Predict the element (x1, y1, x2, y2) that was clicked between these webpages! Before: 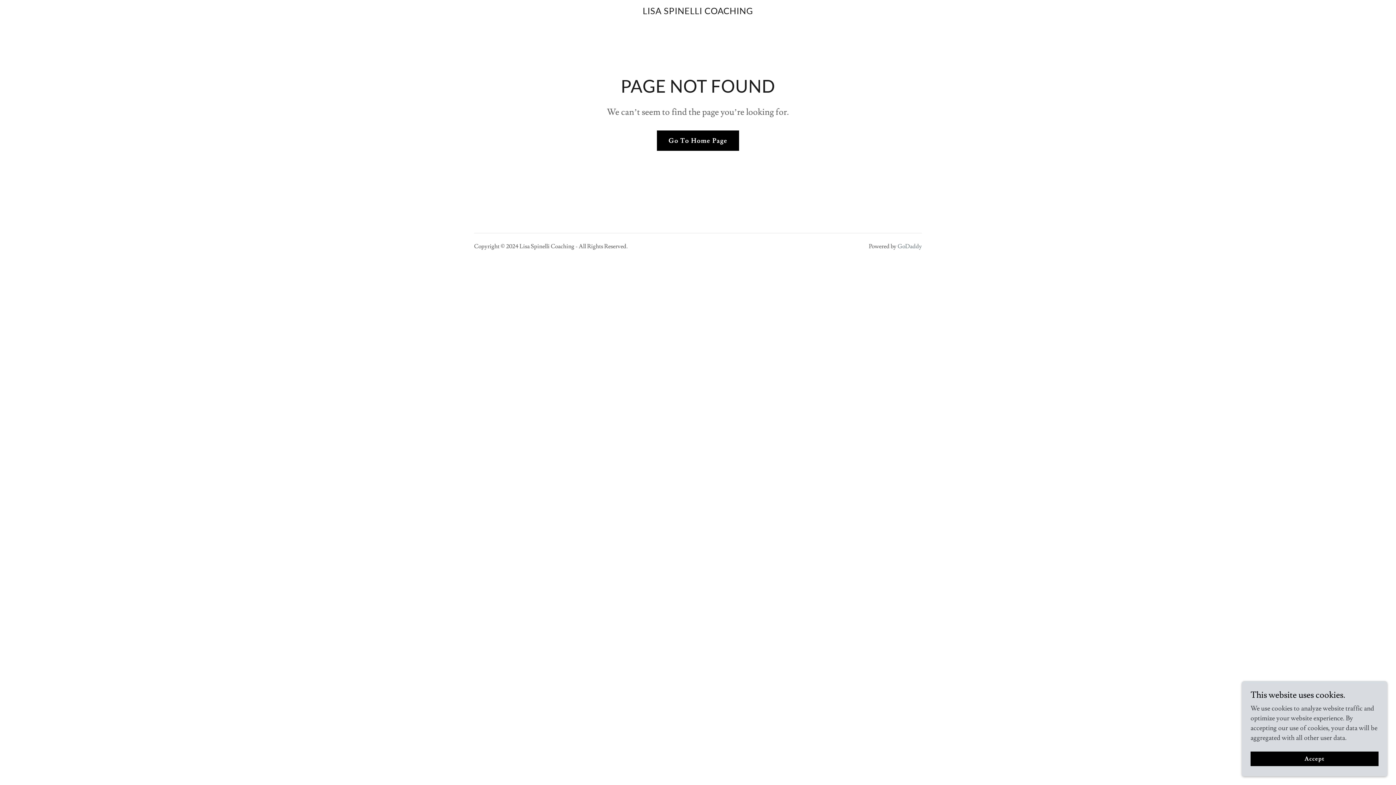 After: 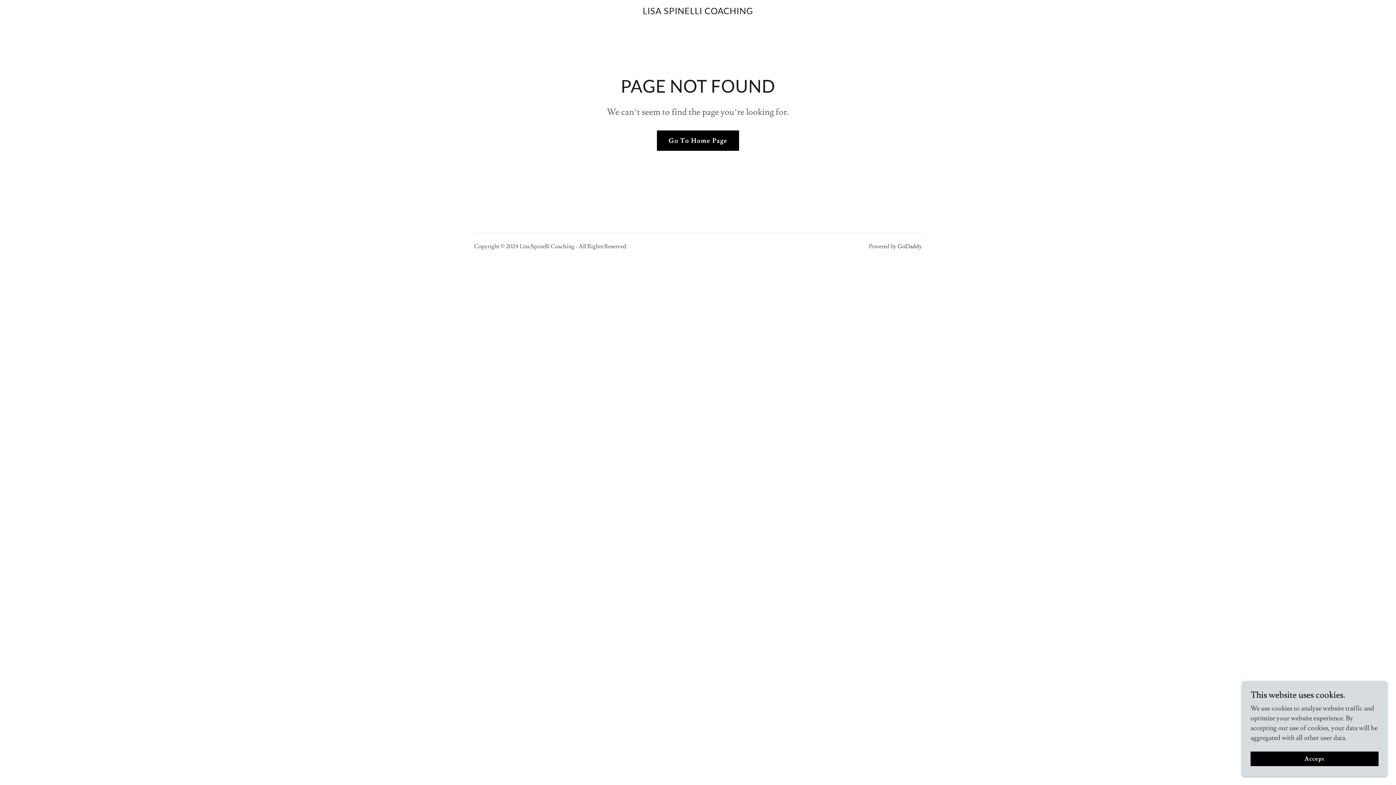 Action: bbox: (897, 242, 922, 250) label: GoDaddy